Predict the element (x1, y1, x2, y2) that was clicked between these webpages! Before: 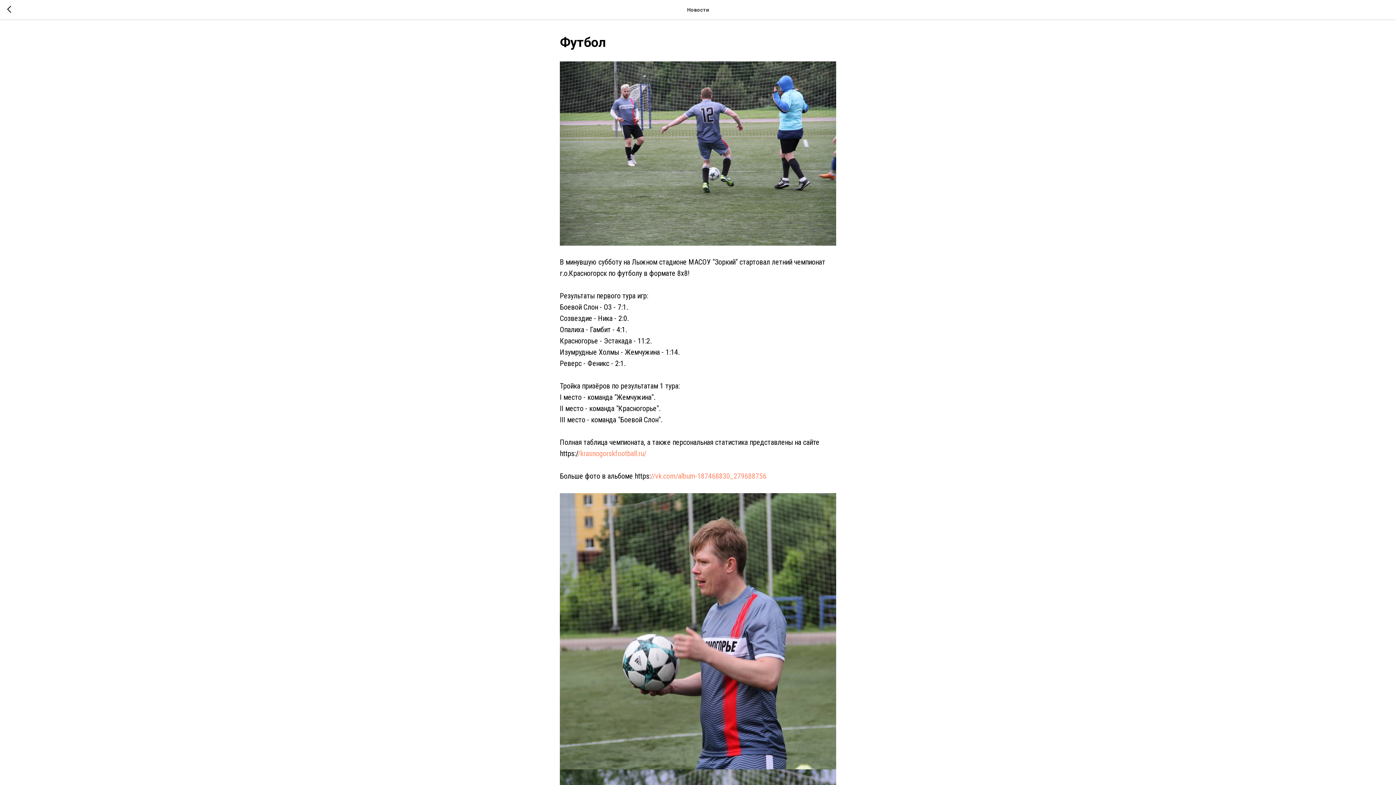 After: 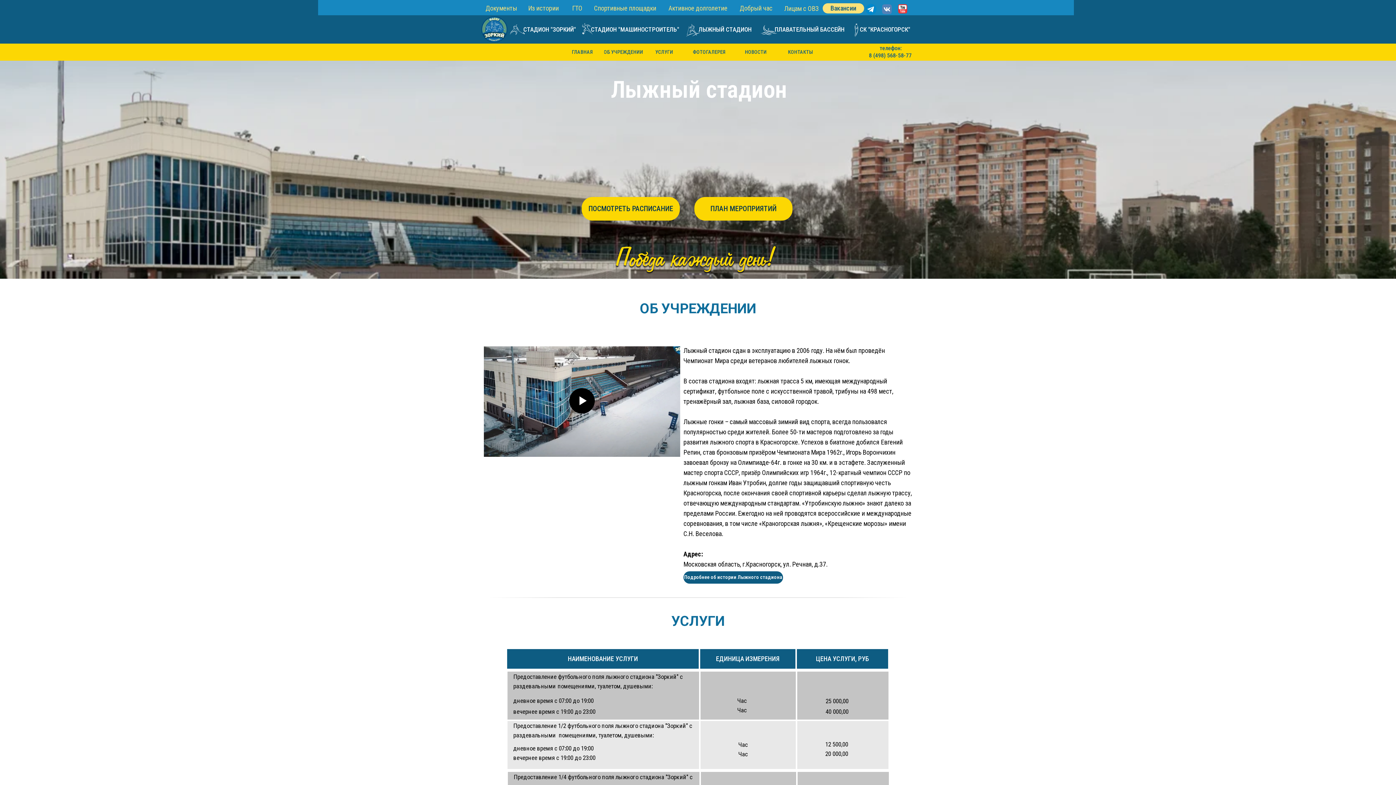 Action: bbox: (7, 5, 15, 14)